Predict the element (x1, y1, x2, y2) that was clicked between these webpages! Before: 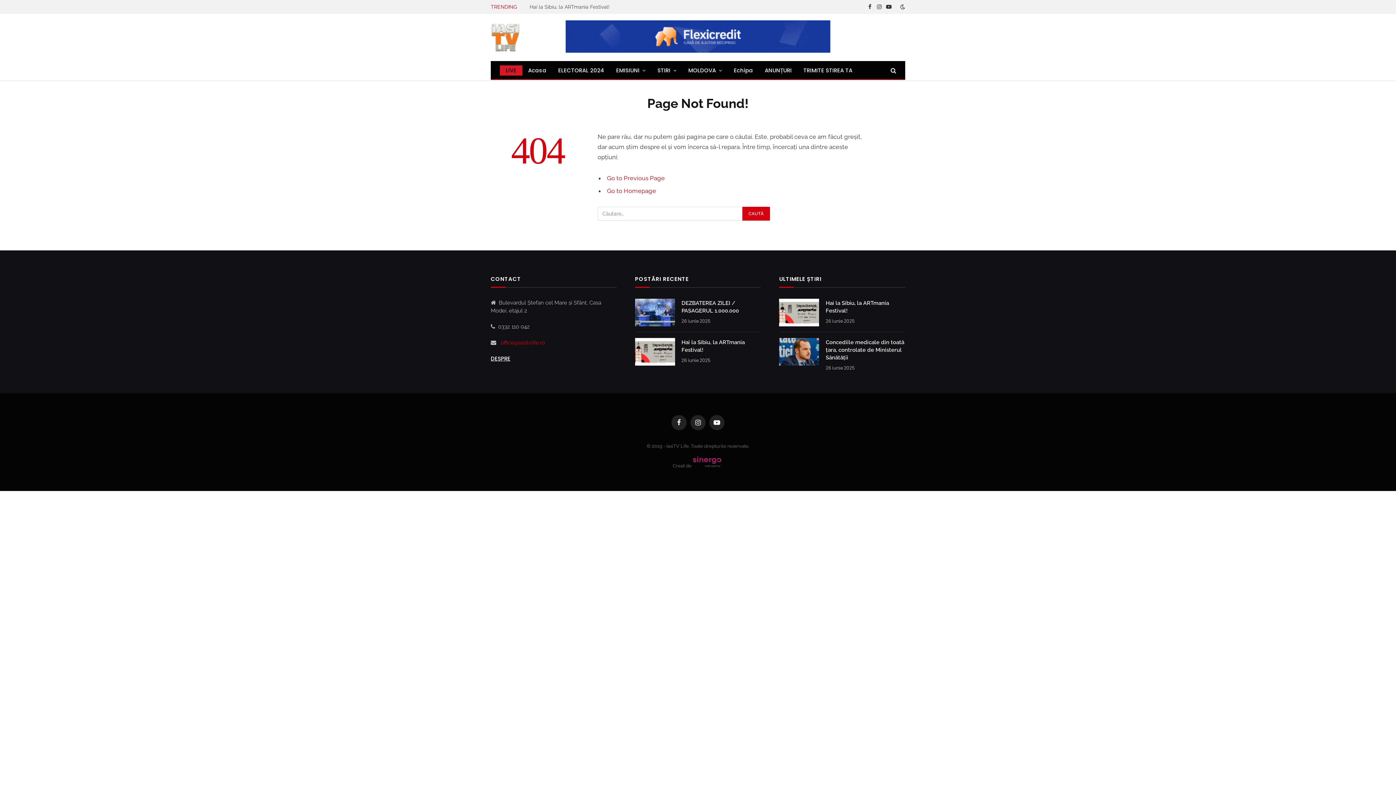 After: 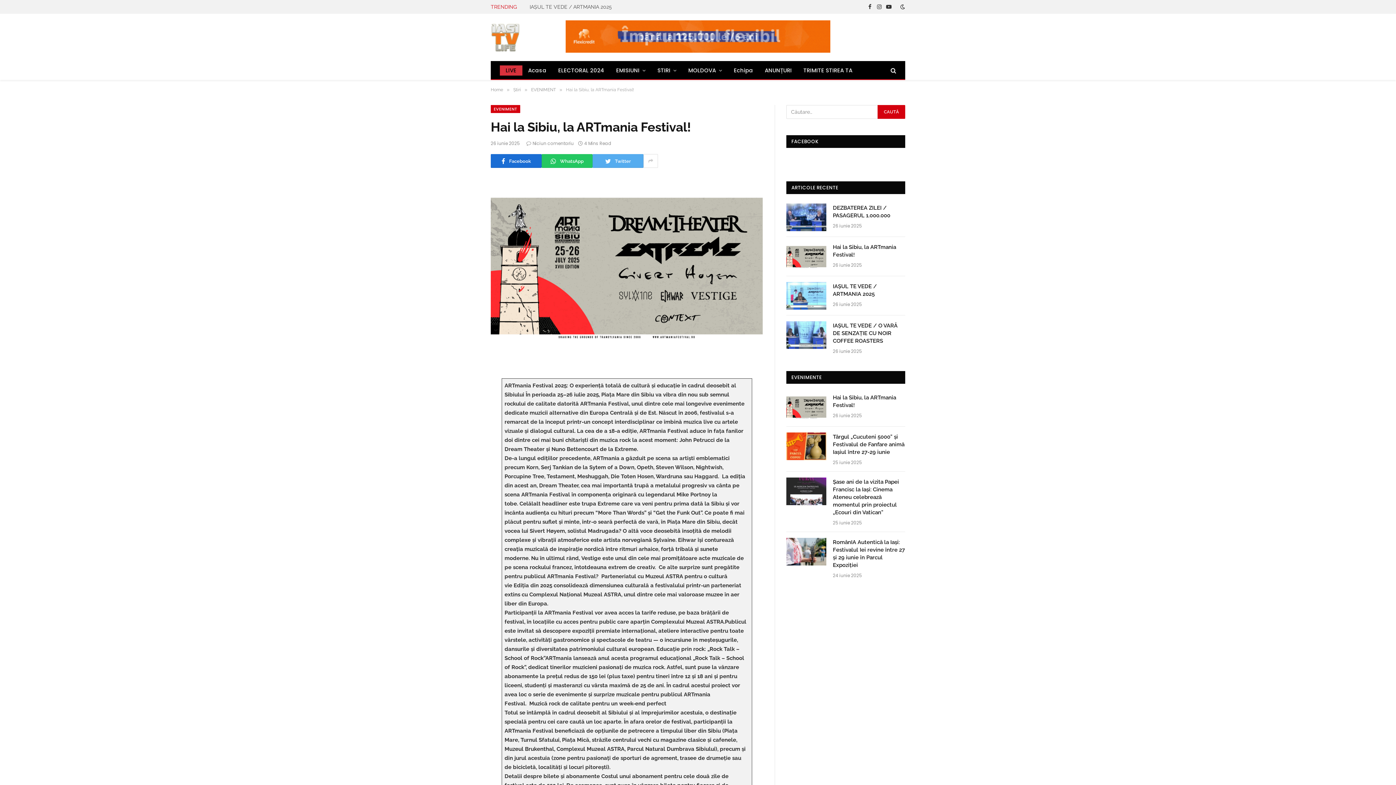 Action: bbox: (635, 338, 675, 365)